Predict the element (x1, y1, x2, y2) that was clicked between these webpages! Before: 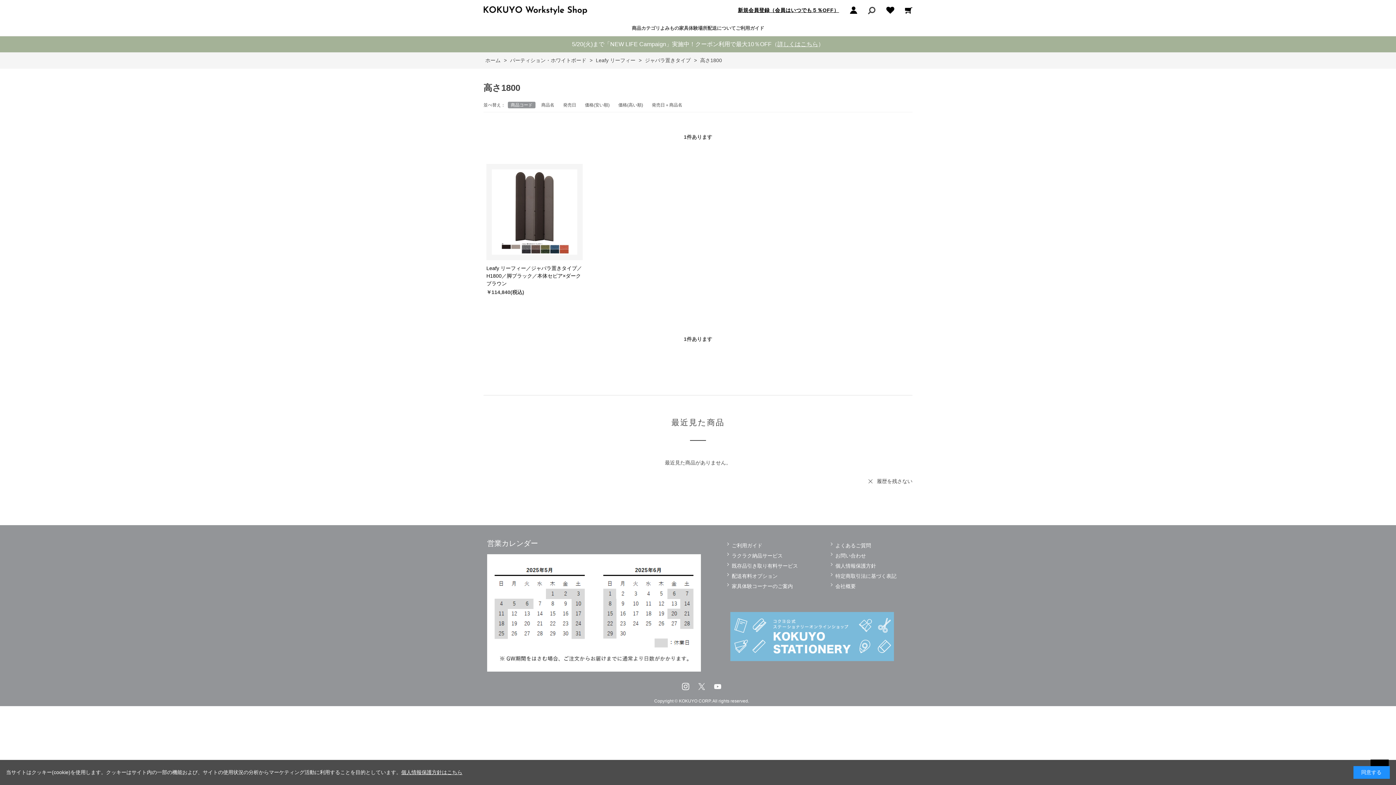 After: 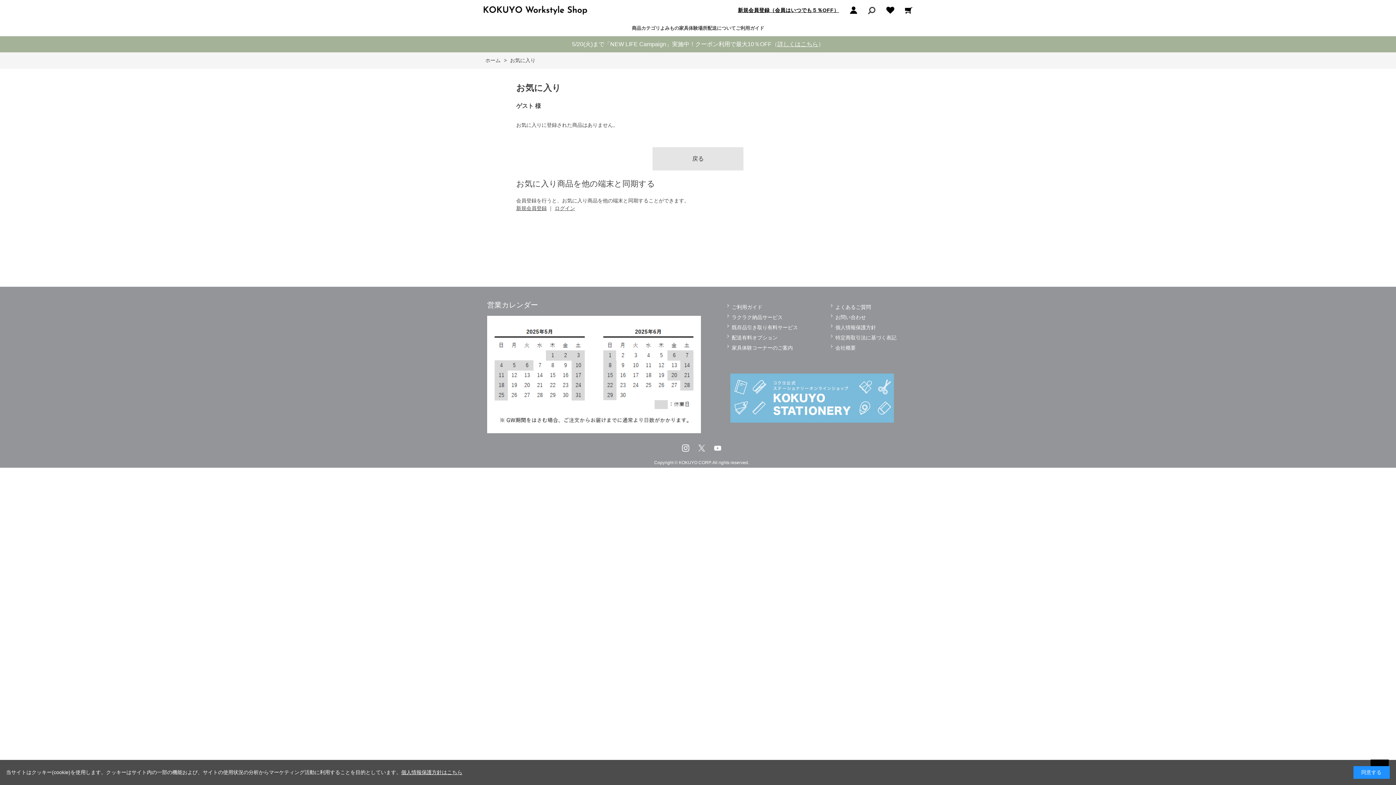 Action: bbox: (886, 6, 894, 14)